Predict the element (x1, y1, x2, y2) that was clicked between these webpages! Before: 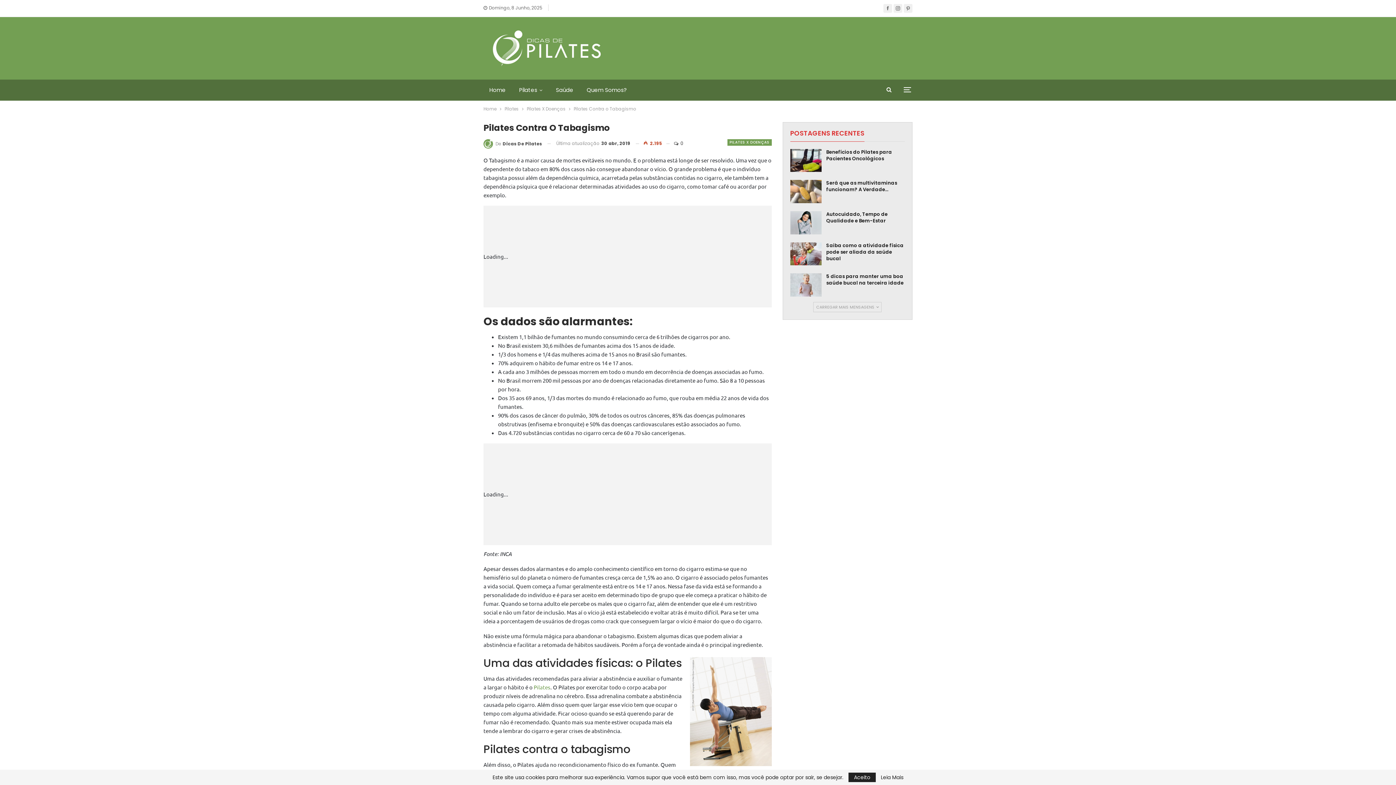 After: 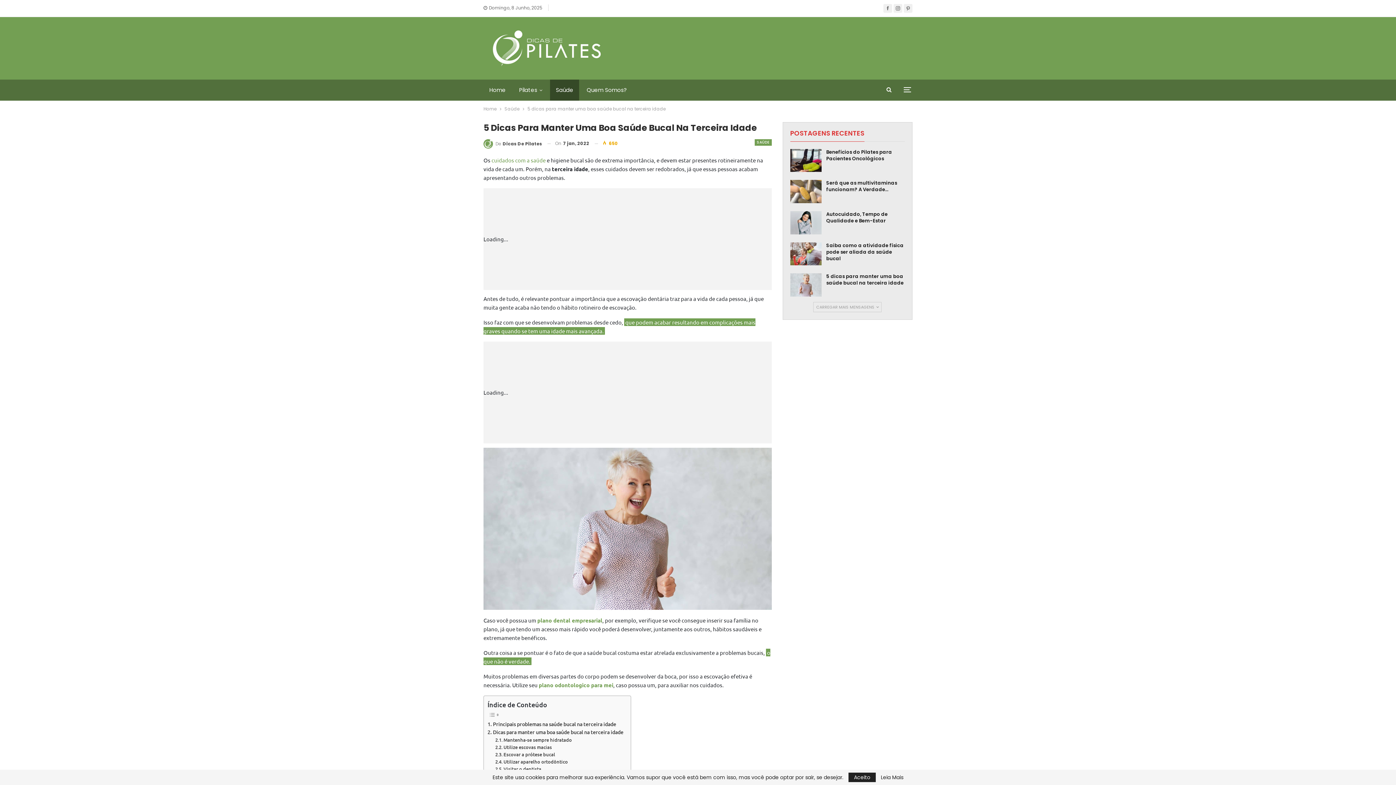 Action: bbox: (790, 273, 821, 296)